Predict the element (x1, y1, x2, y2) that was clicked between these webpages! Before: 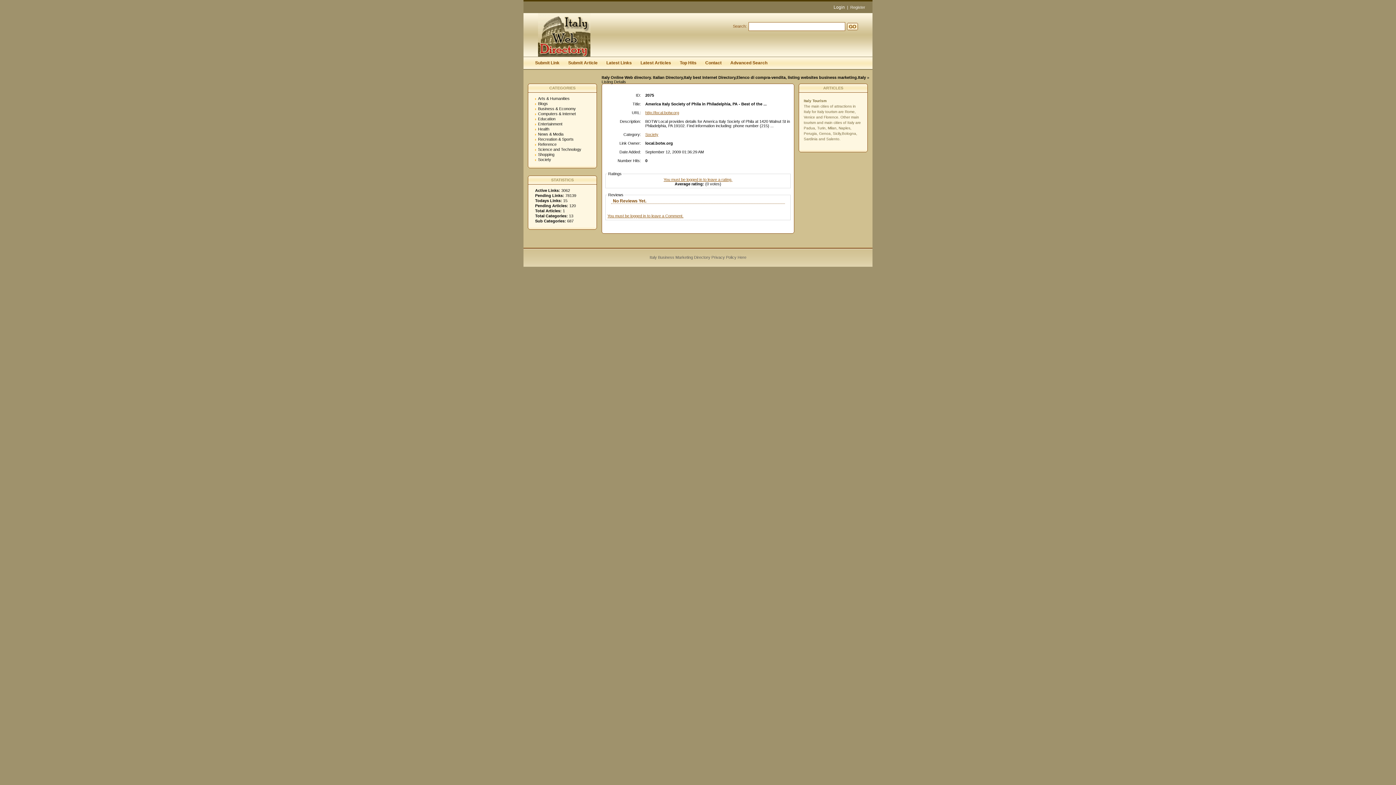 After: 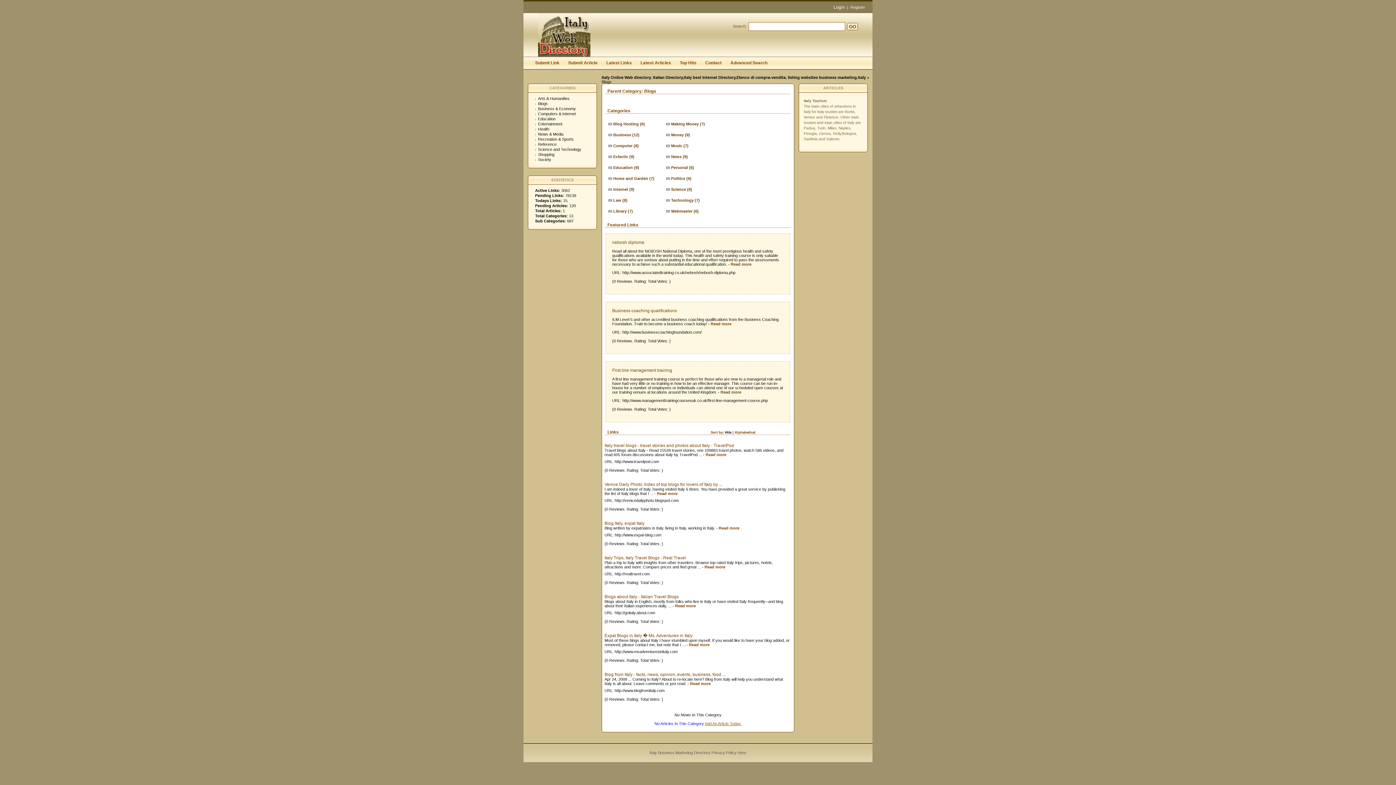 Action: label: Blogs bbox: (538, 101, 548, 105)